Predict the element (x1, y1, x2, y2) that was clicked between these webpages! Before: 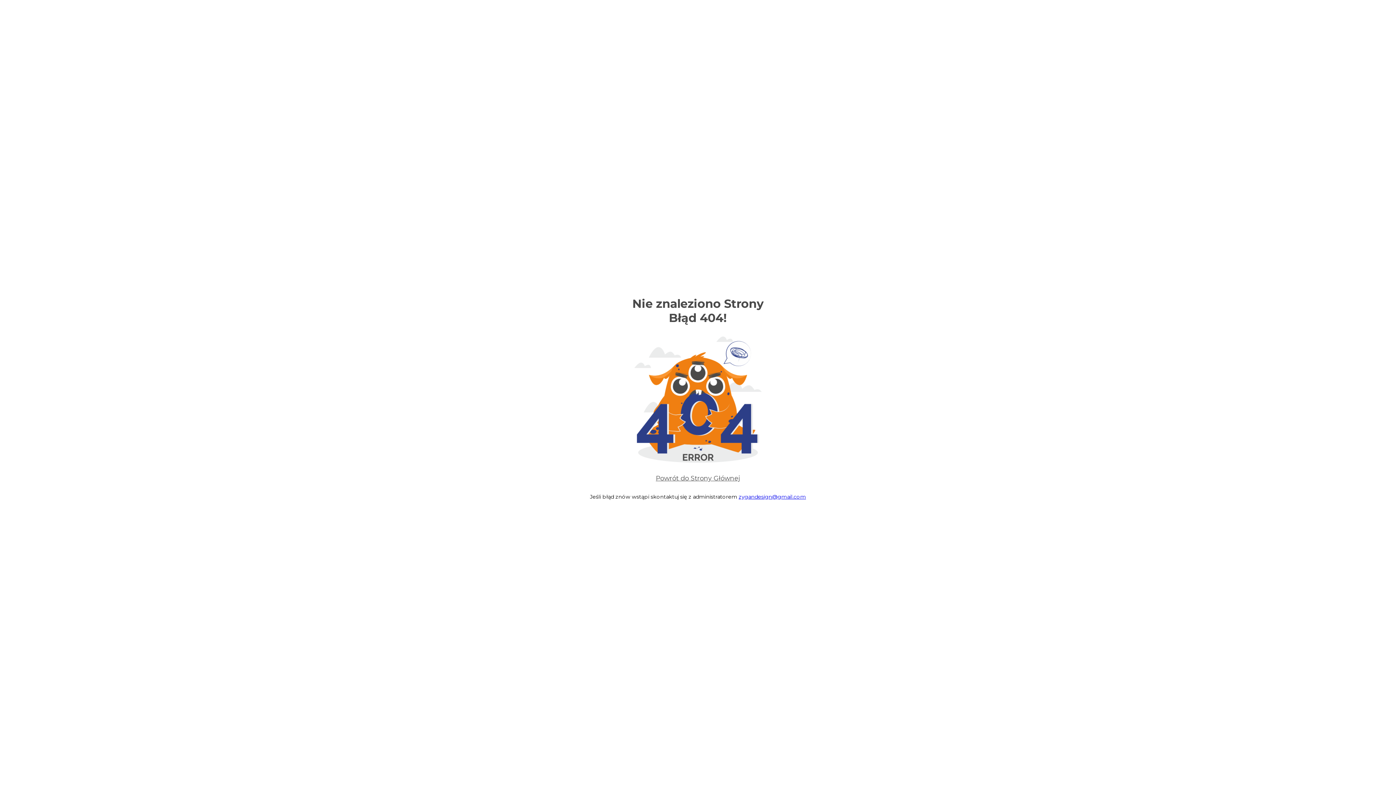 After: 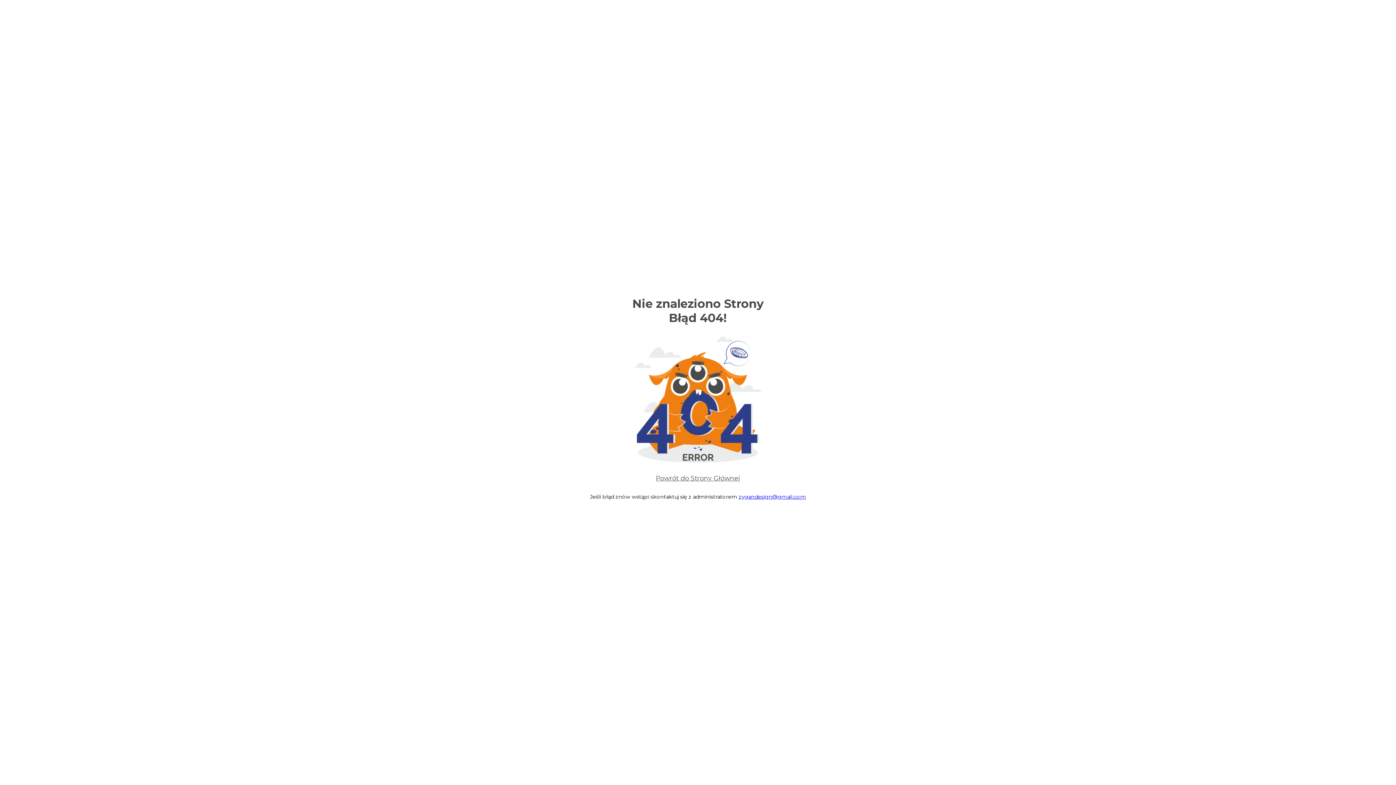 Action: label: zygandesign@gmail.com bbox: (738, 493, 806, 500)